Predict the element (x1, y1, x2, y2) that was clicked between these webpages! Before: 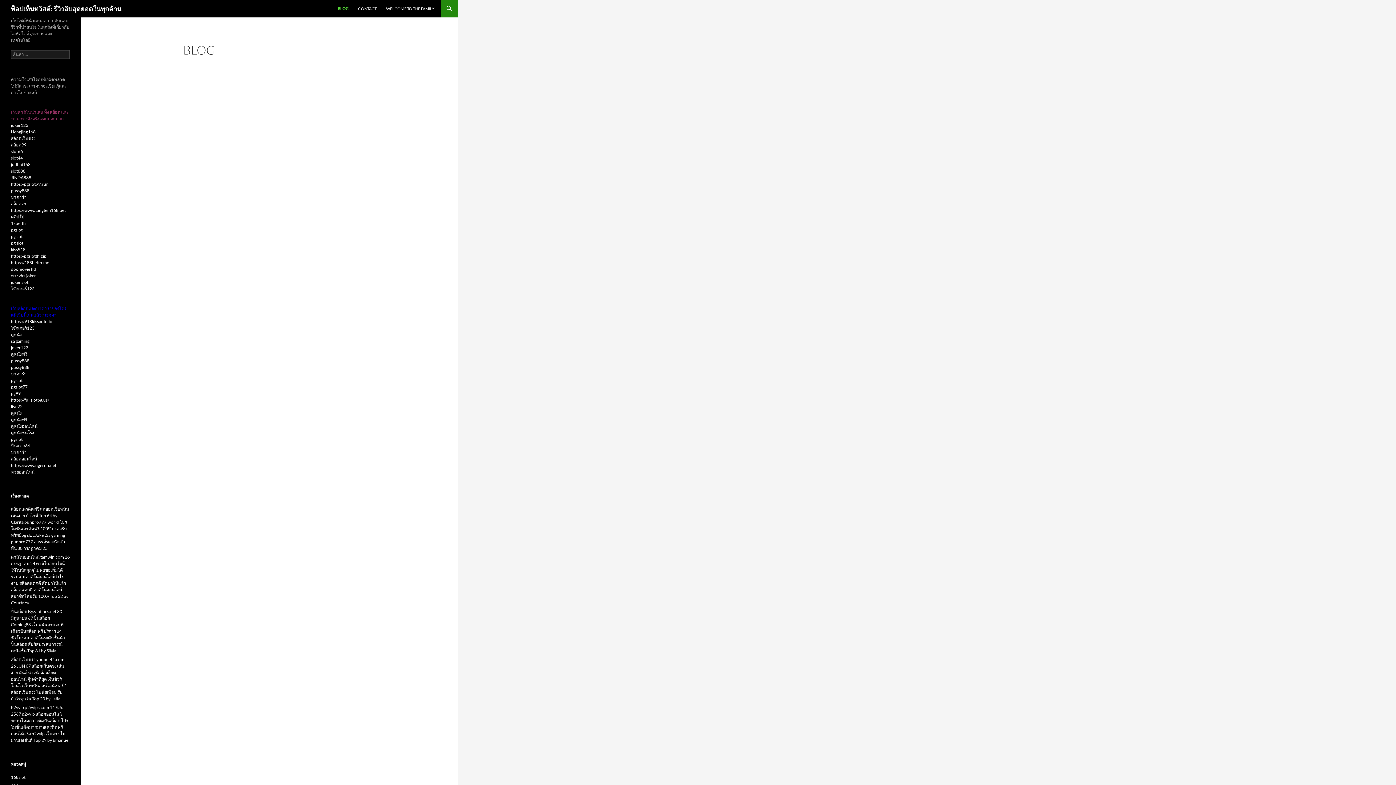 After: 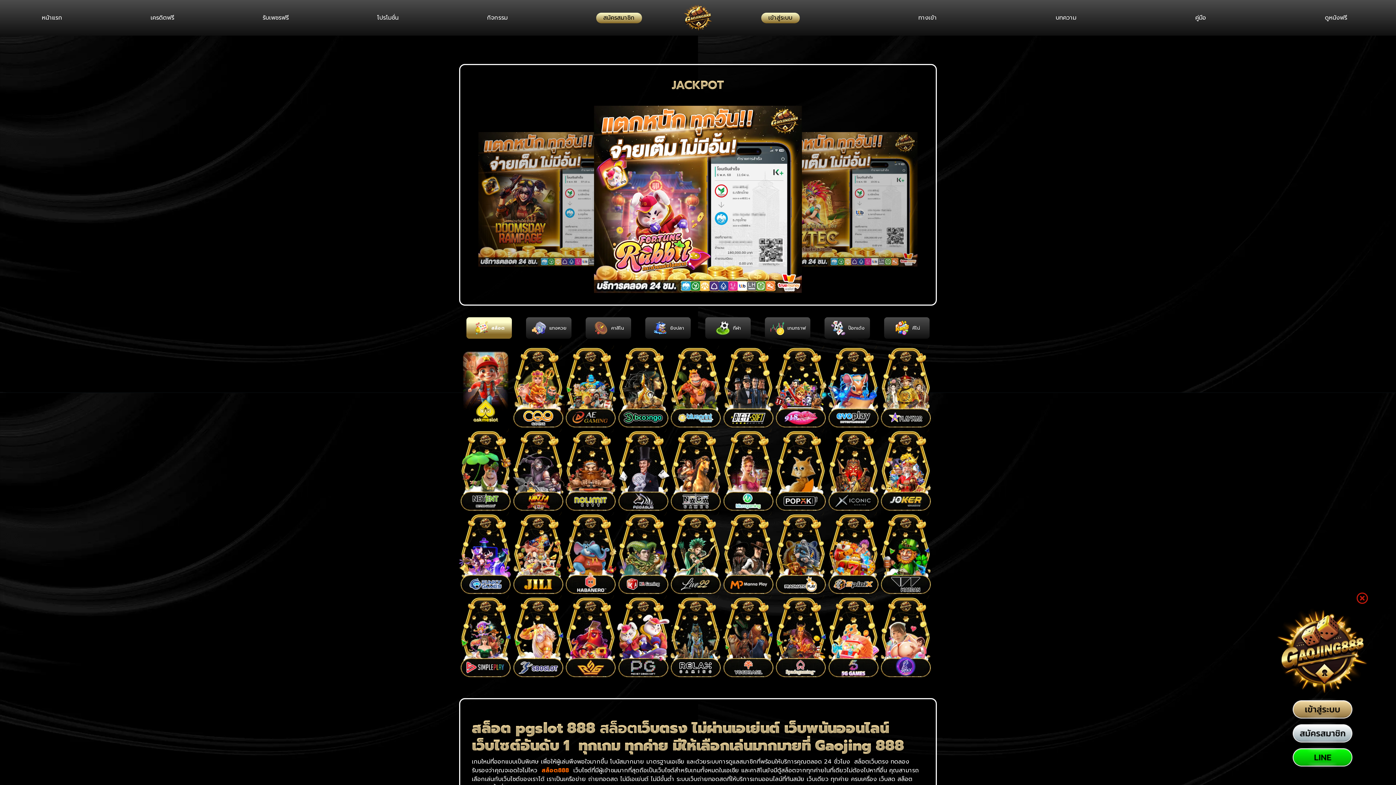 Action: bbox: (10, 240, 23, 245) label: pg slot